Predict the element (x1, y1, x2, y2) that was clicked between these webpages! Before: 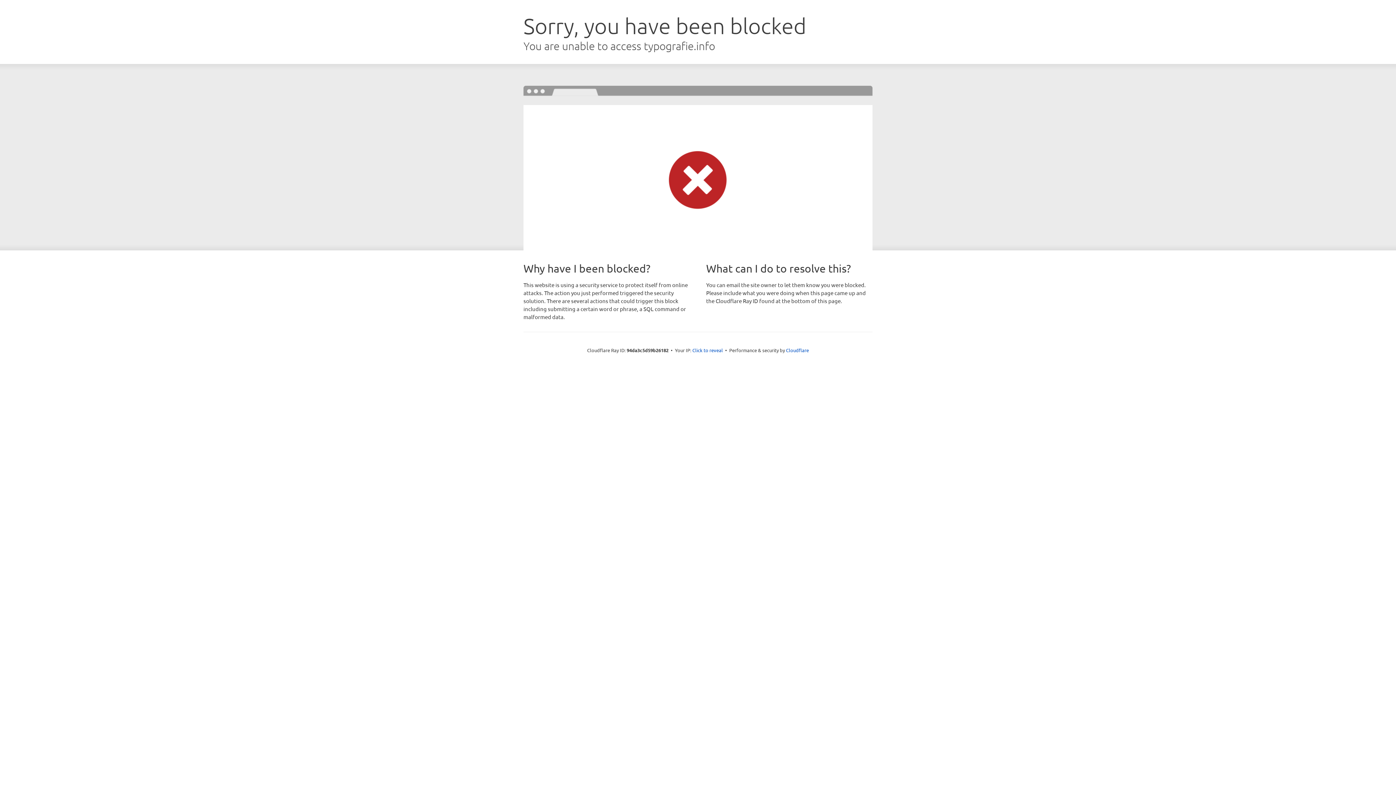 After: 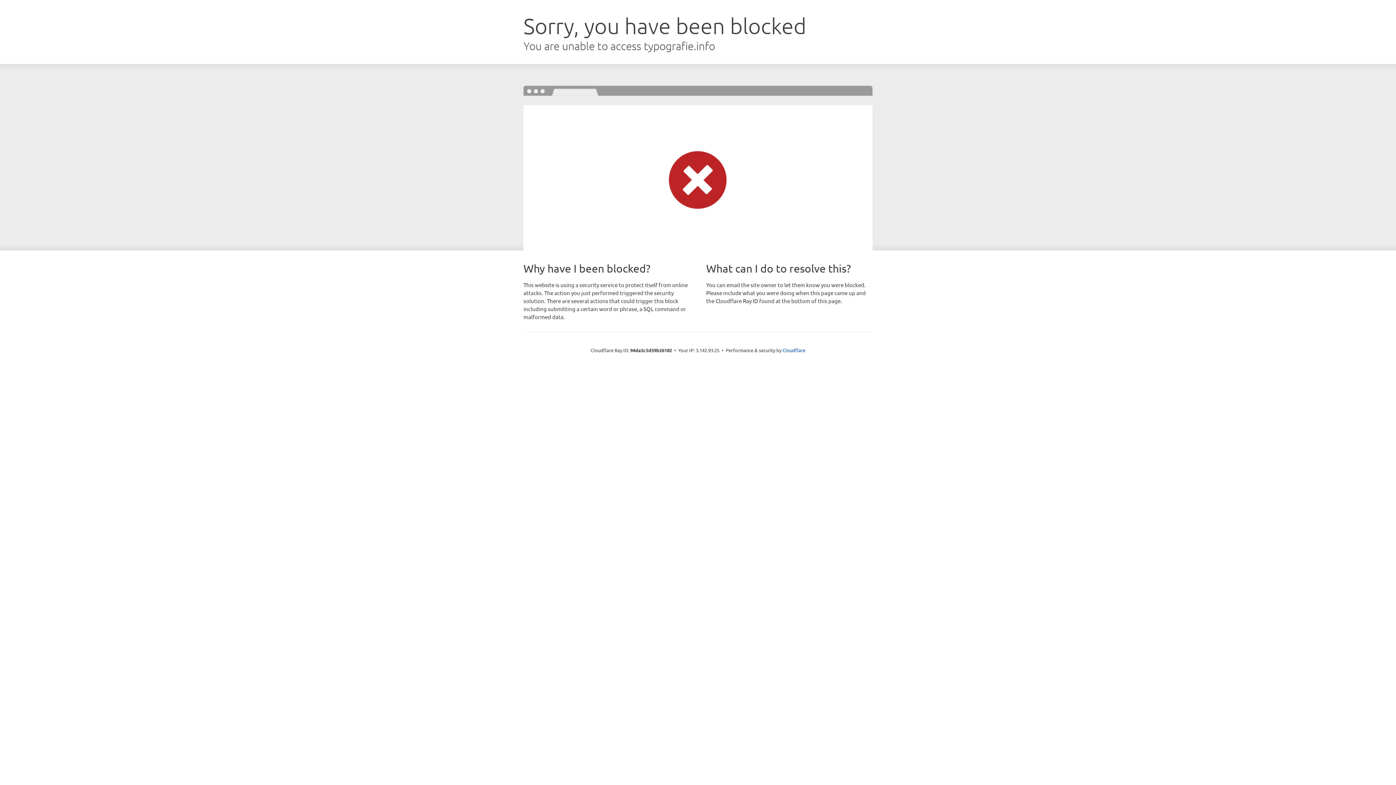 Action: label: Click to reveal bbox: (692, 346, 723, 353)